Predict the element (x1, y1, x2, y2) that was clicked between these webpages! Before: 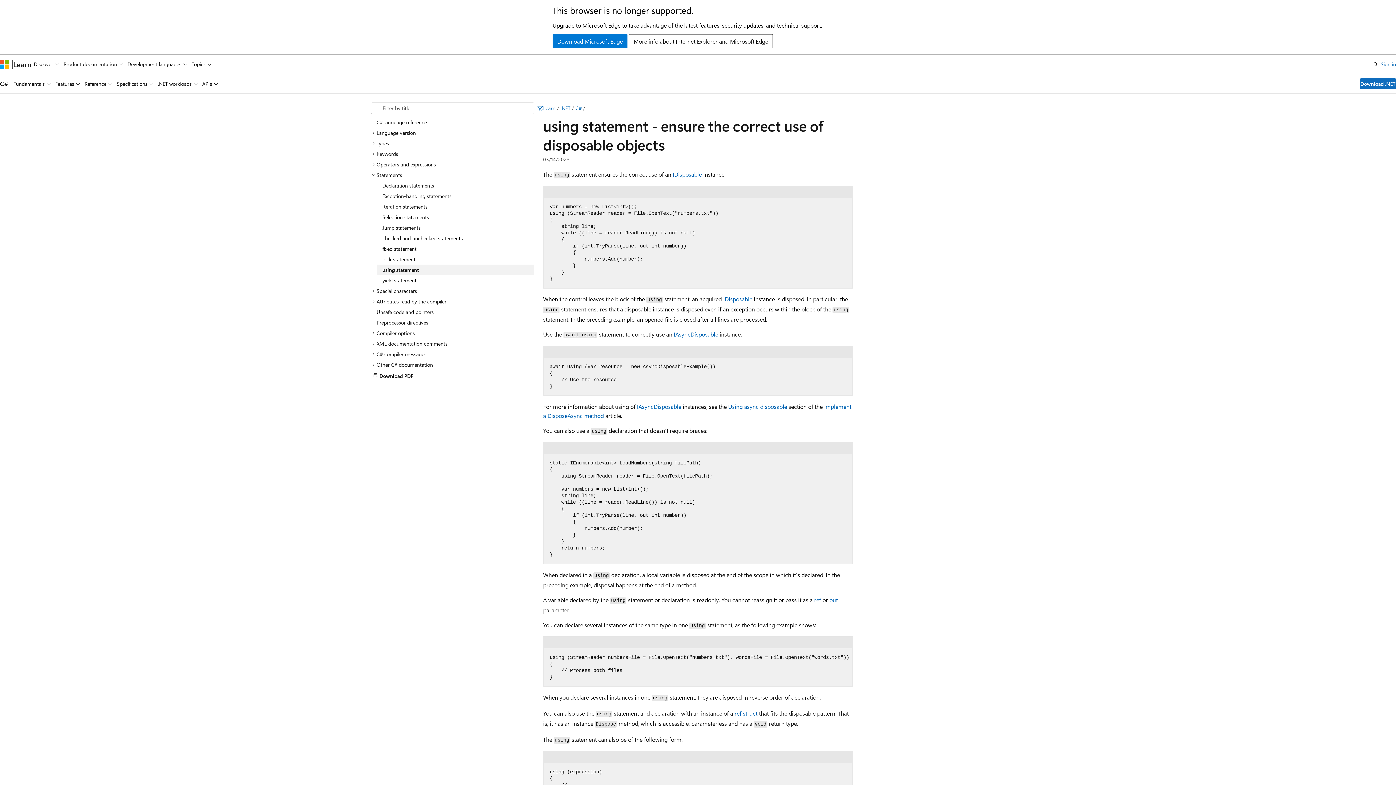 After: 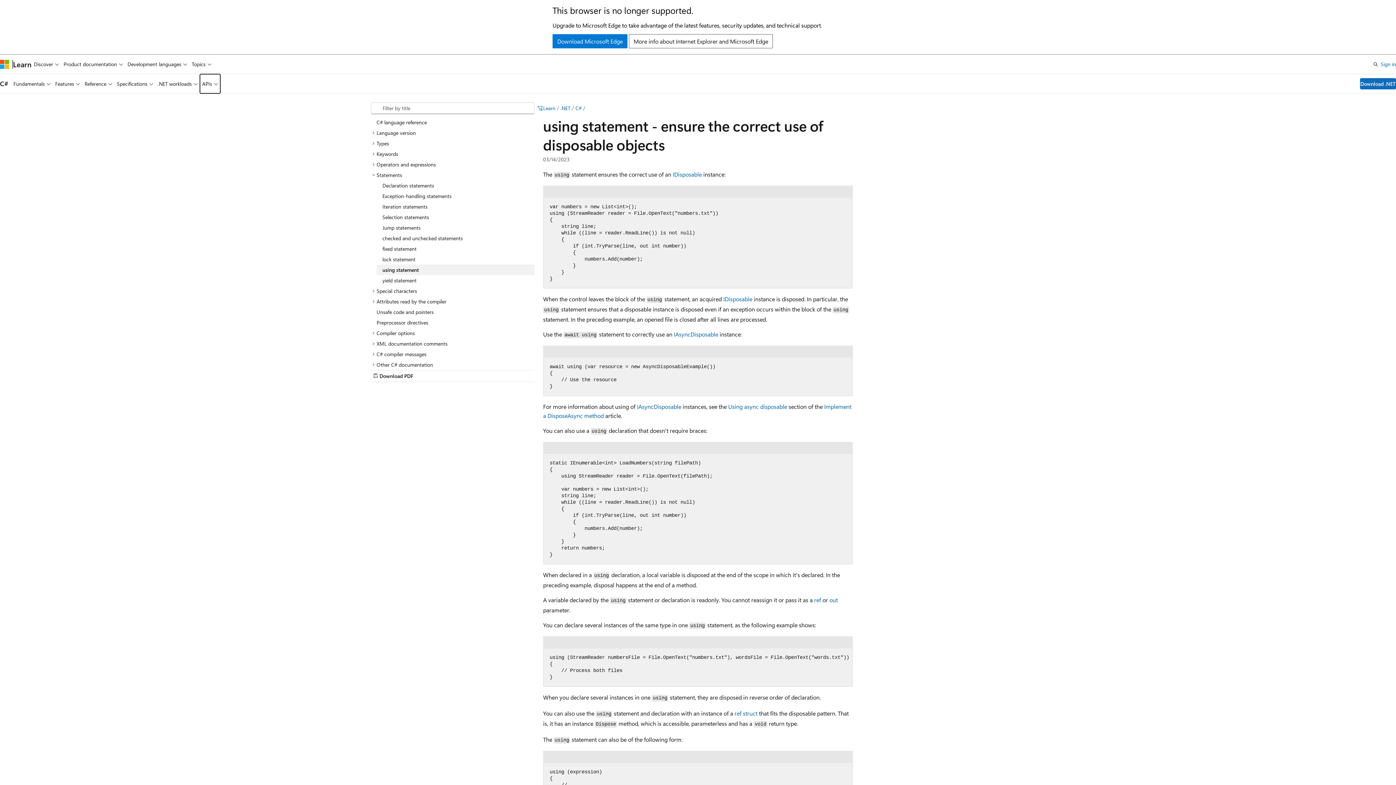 Action: label: APIs bbox: (200, 74, 220, 93)